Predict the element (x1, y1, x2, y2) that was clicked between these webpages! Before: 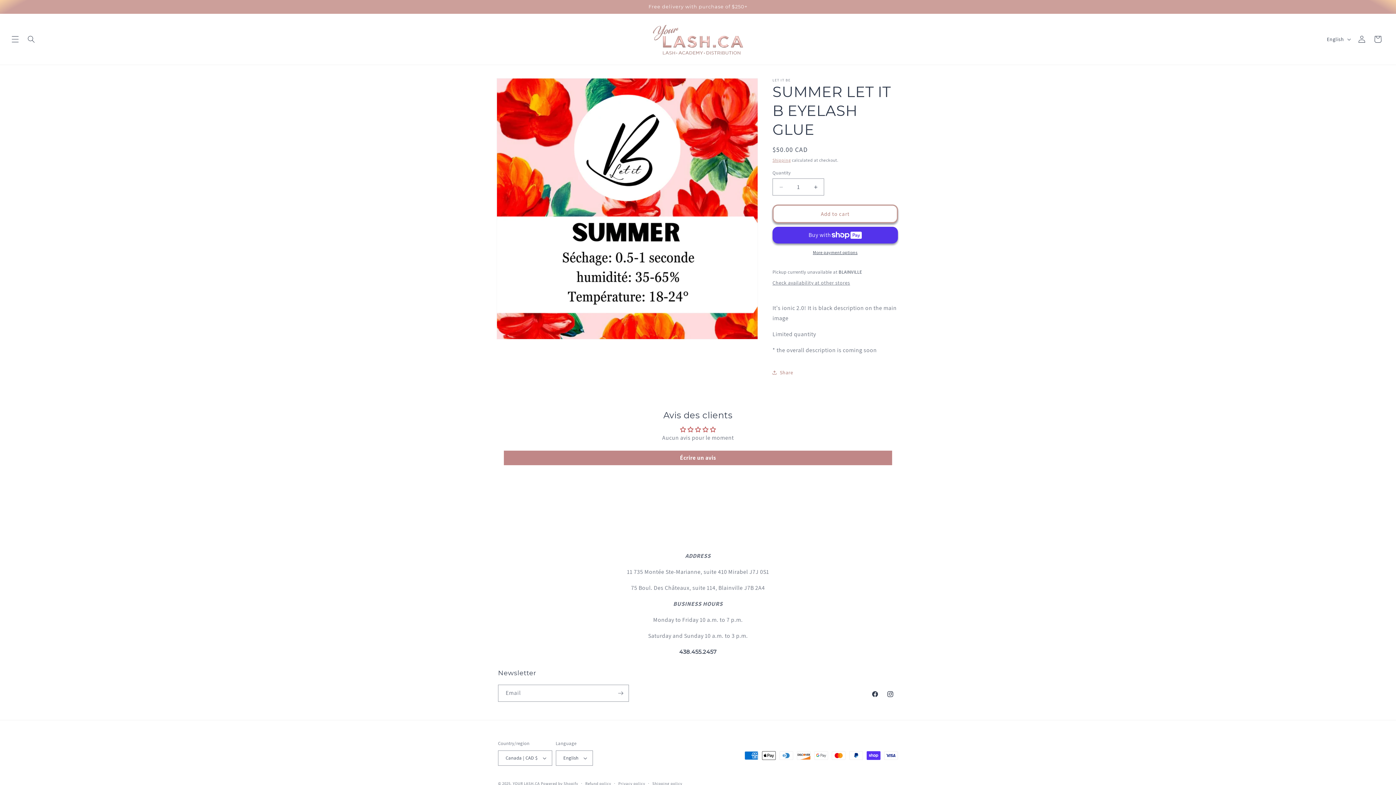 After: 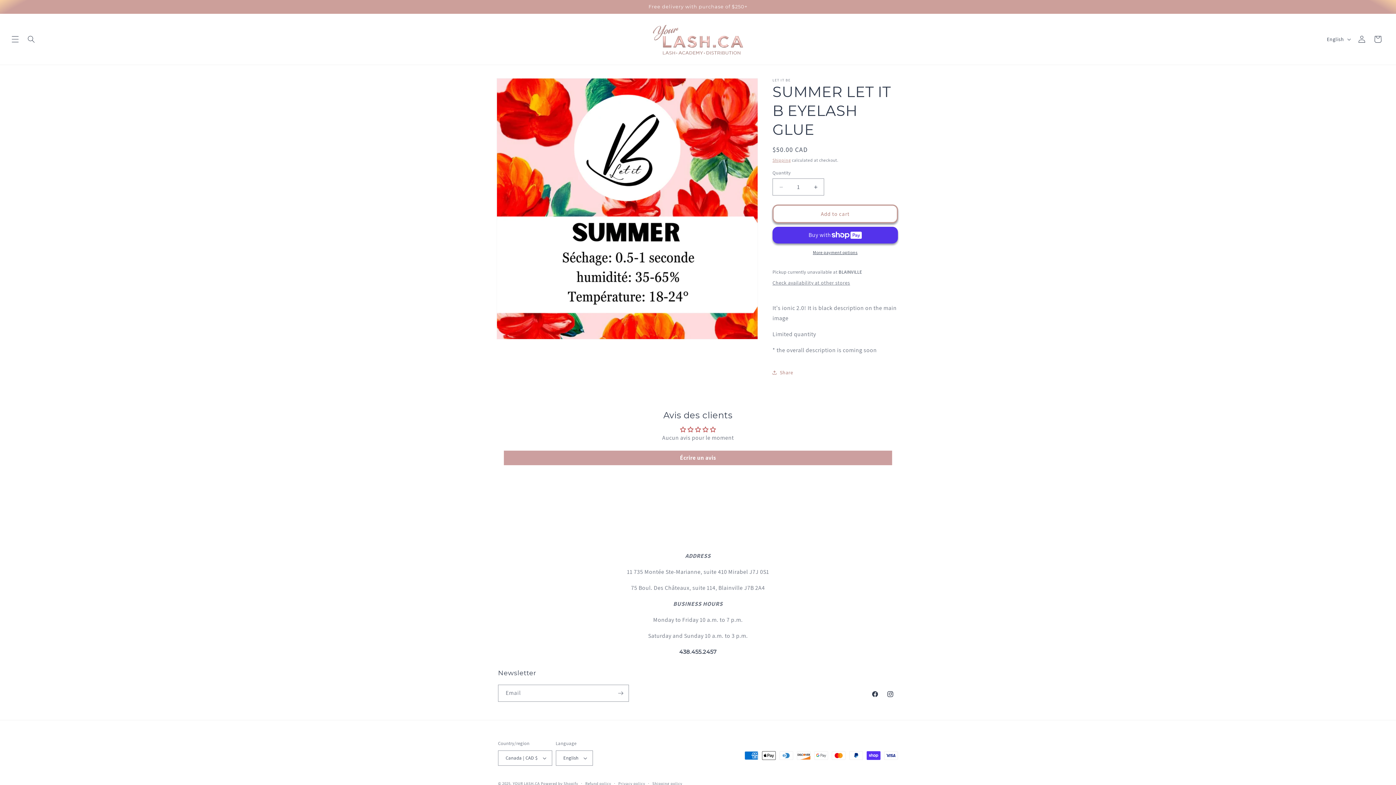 Action: bbox: (504, 450, 892, 465) label: Écrire un avis